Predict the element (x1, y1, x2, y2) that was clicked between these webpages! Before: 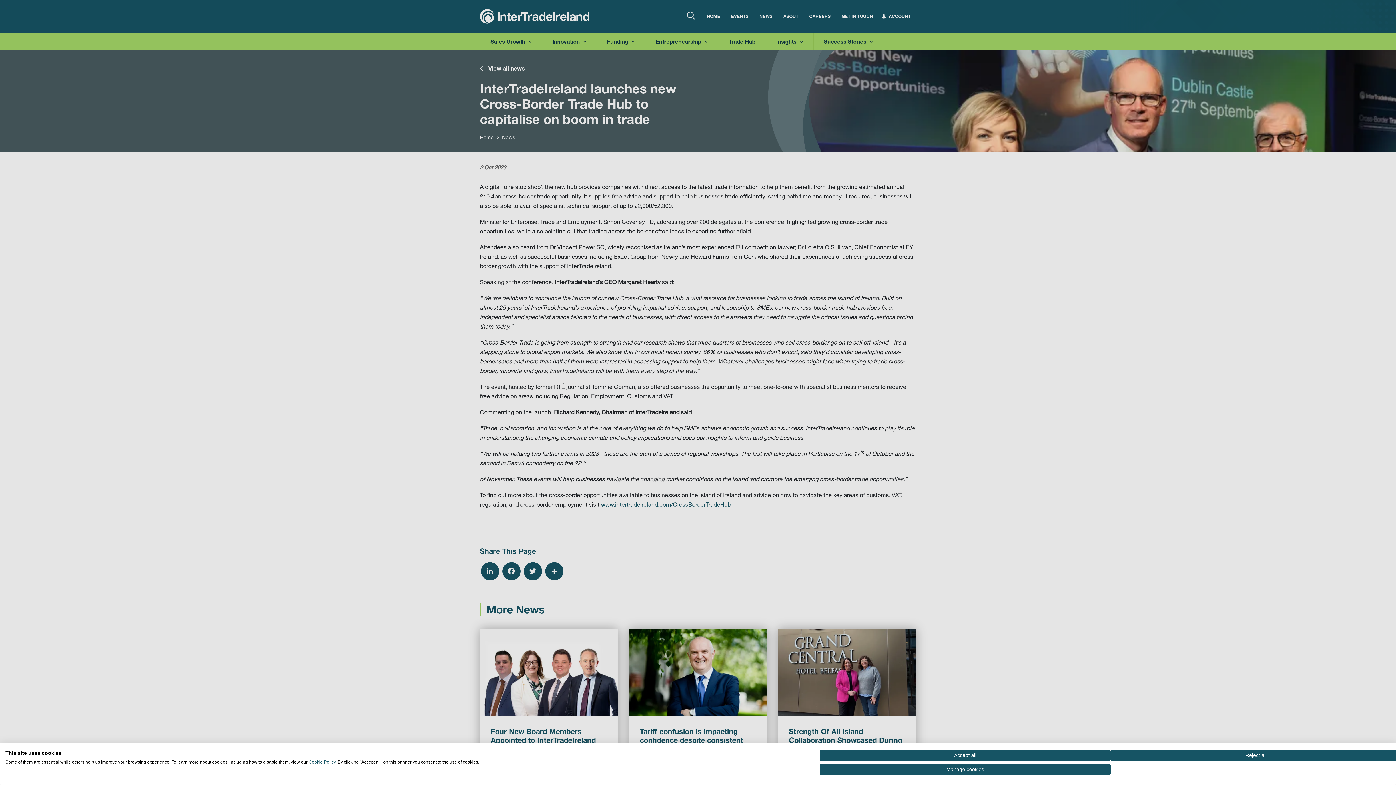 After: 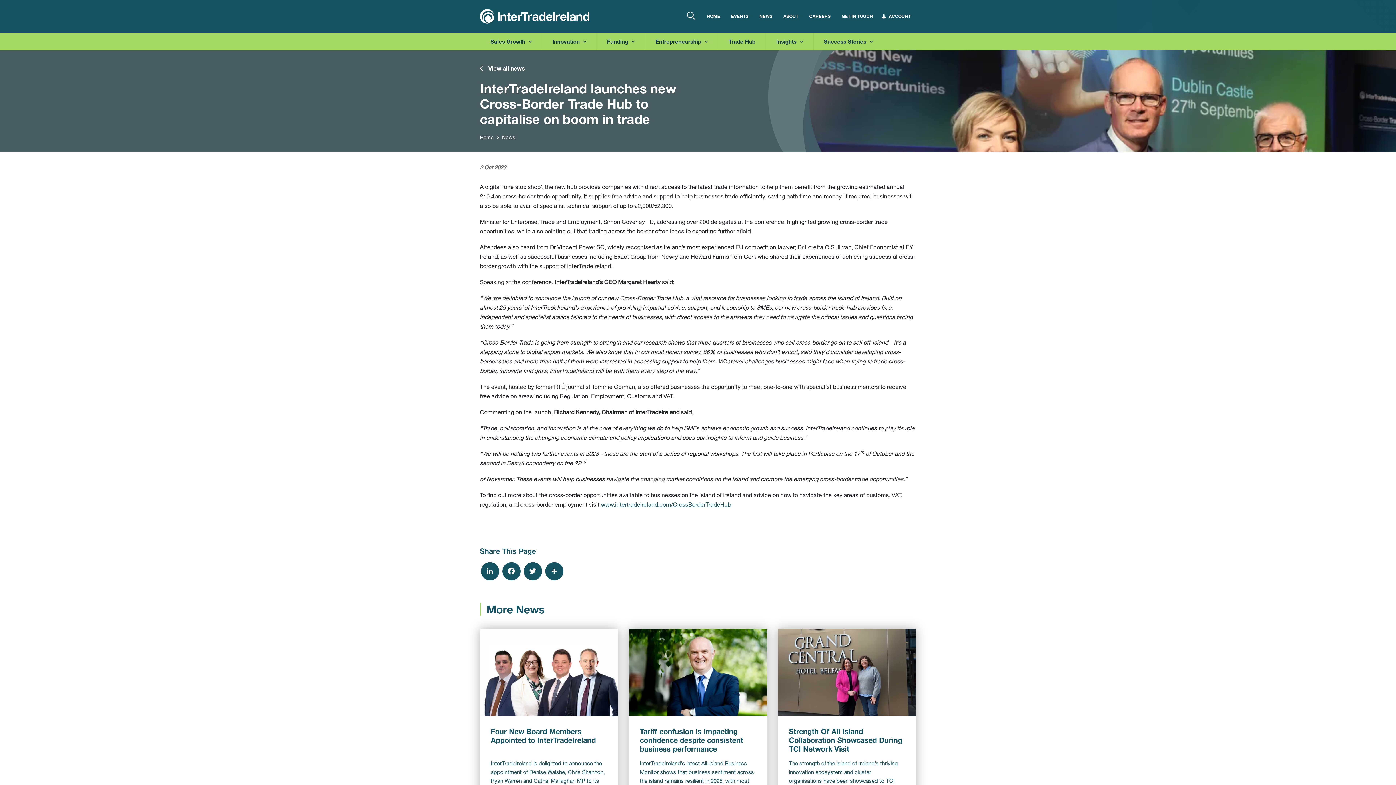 Action: label: Deny all cookies bbox: (1110, 750, 1401, 761)